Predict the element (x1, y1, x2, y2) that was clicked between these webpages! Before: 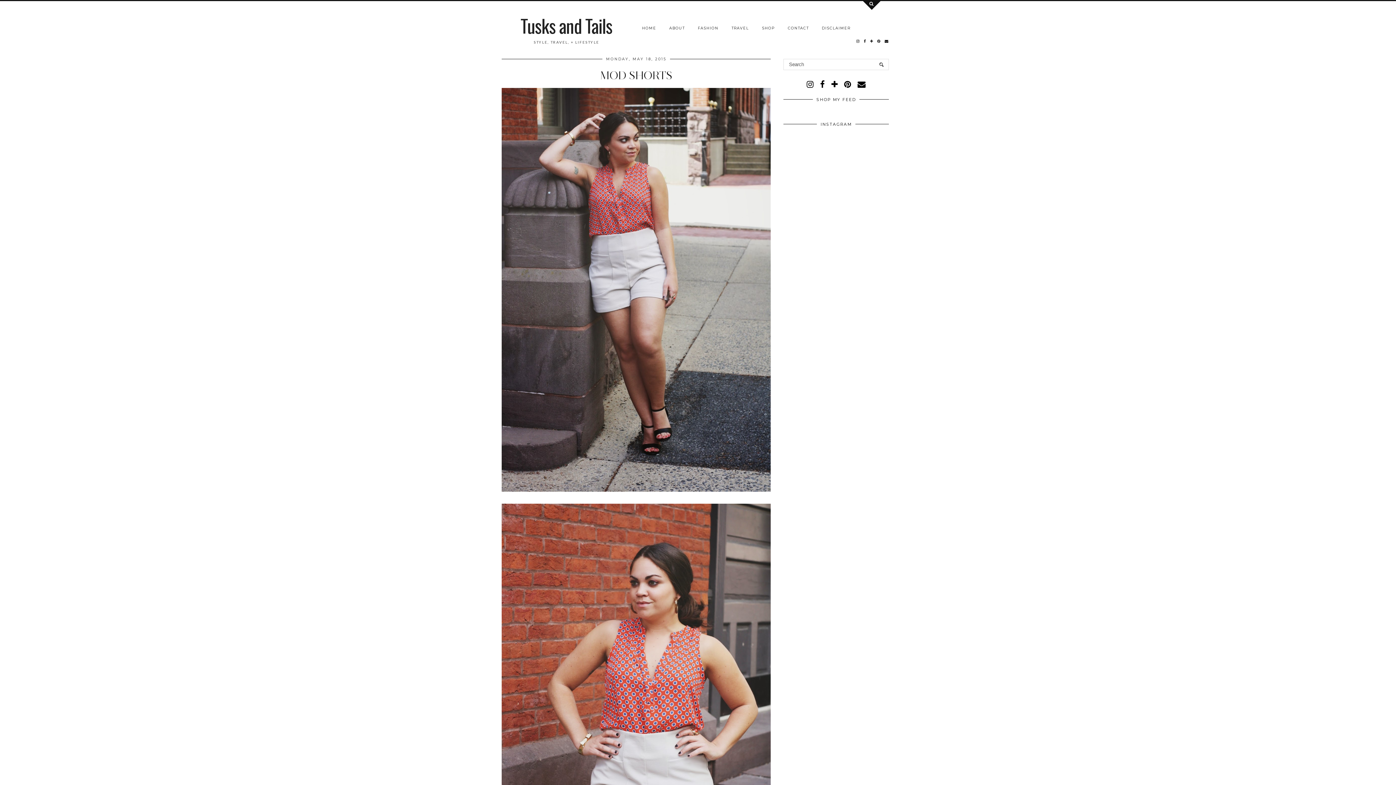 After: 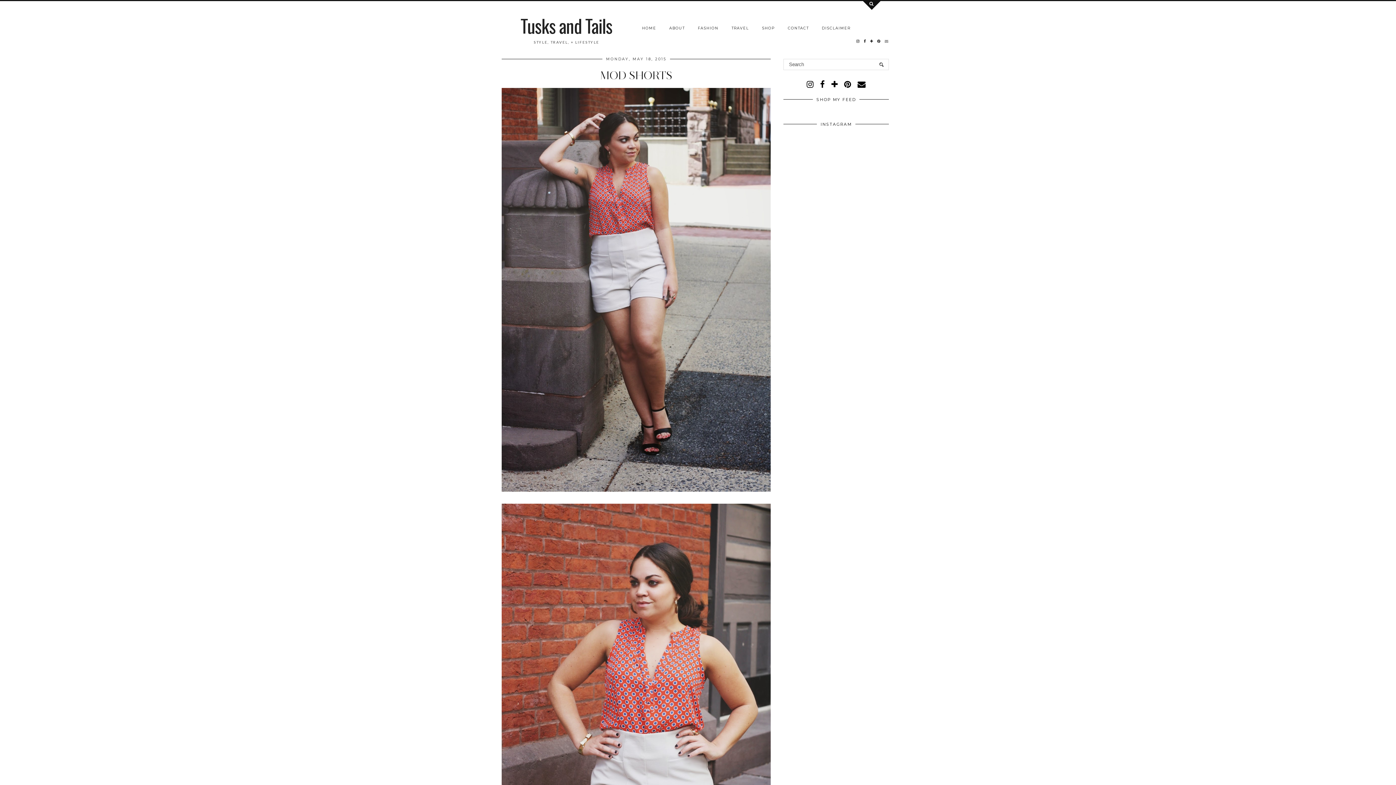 Action: bbox: (883, 34, 890, 48)